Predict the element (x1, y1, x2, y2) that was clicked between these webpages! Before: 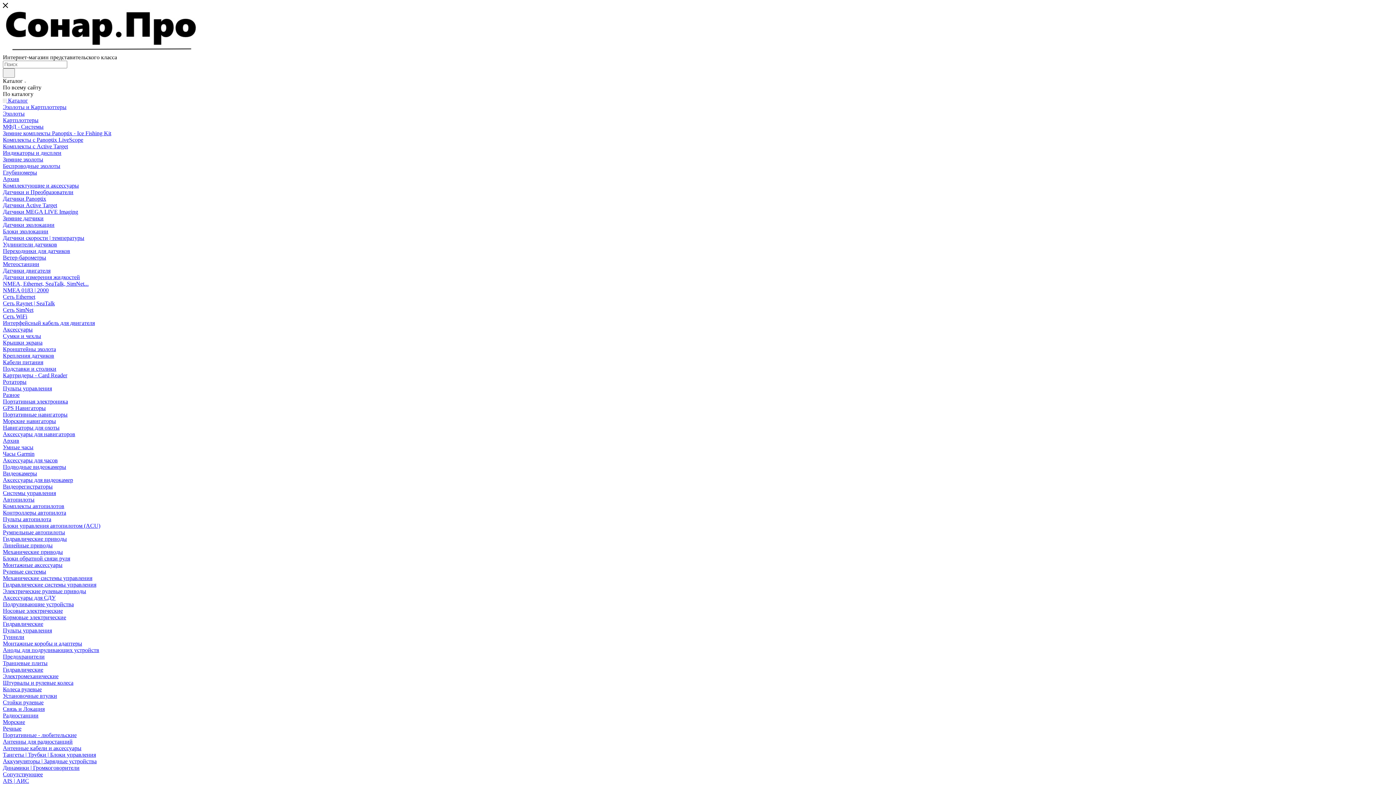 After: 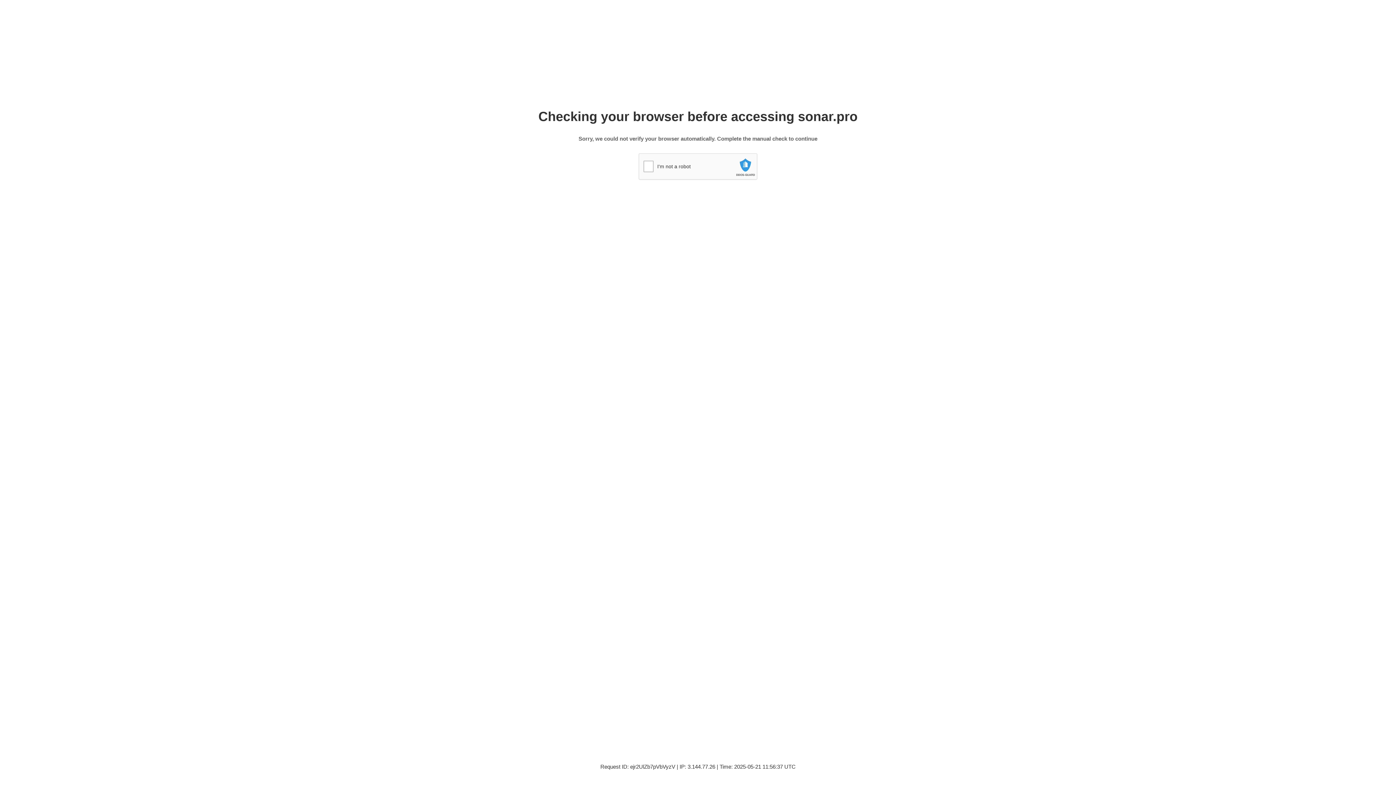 Action: bbox: (2, 320, 94, 326) label: Интерфейсный кабель для двигателя